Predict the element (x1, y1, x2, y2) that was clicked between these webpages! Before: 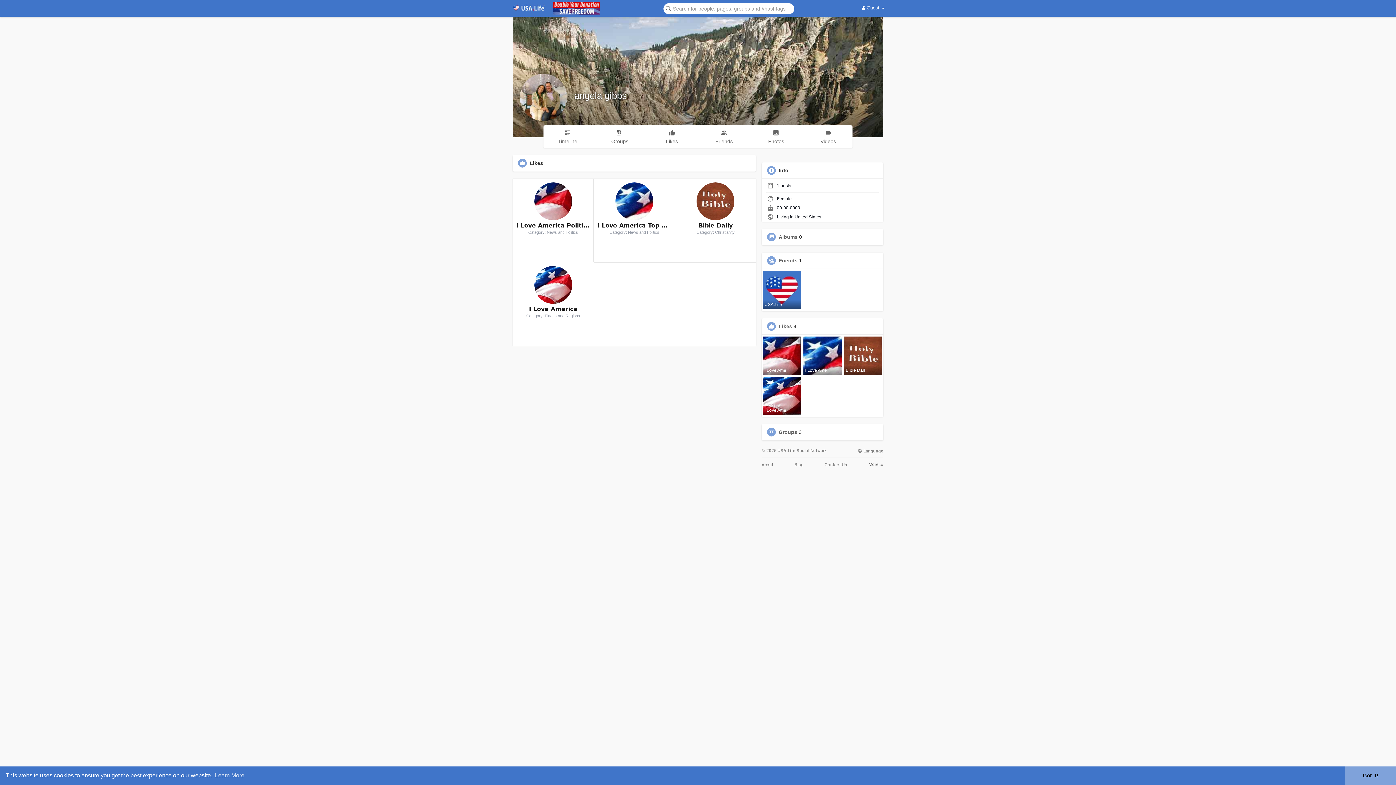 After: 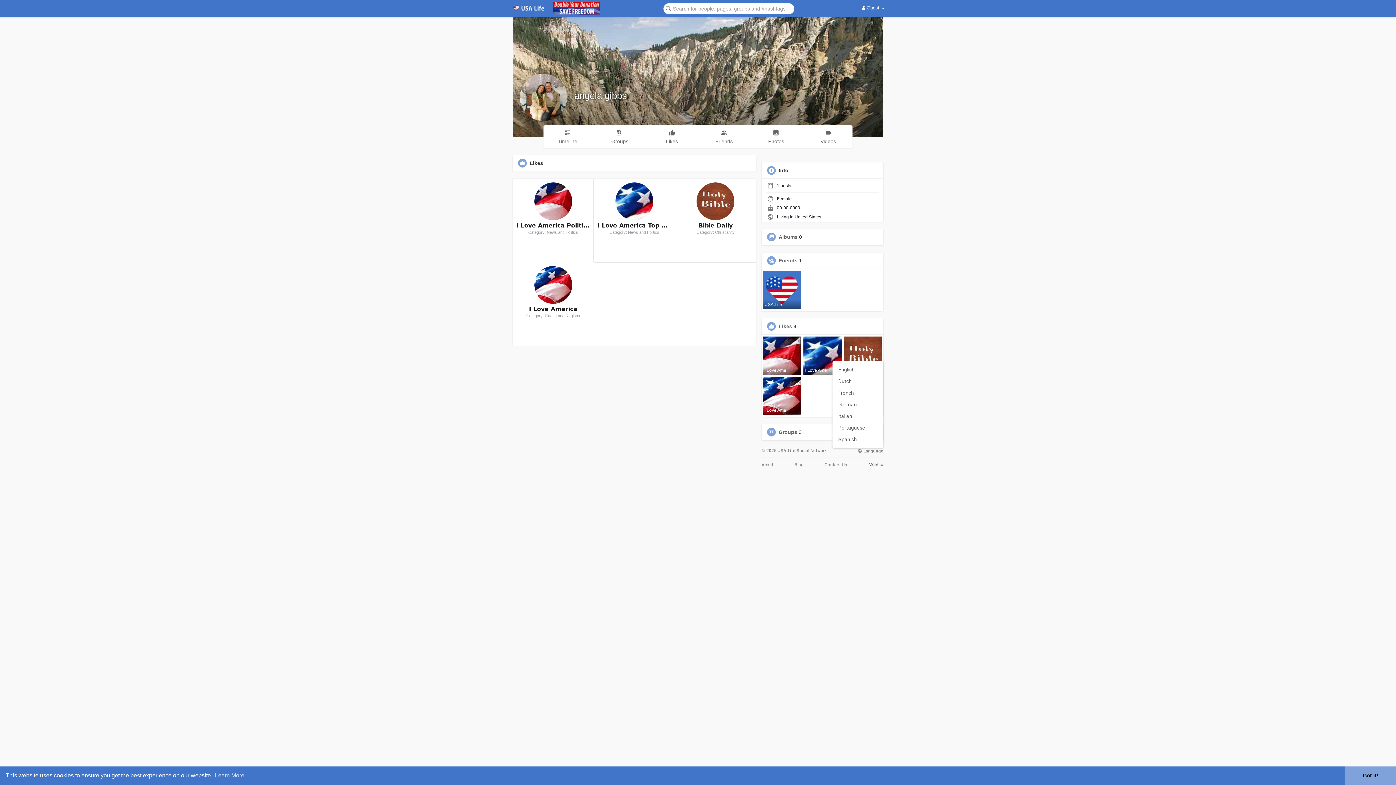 Action: label:  Language bbox: (857, 448, 883, 453)